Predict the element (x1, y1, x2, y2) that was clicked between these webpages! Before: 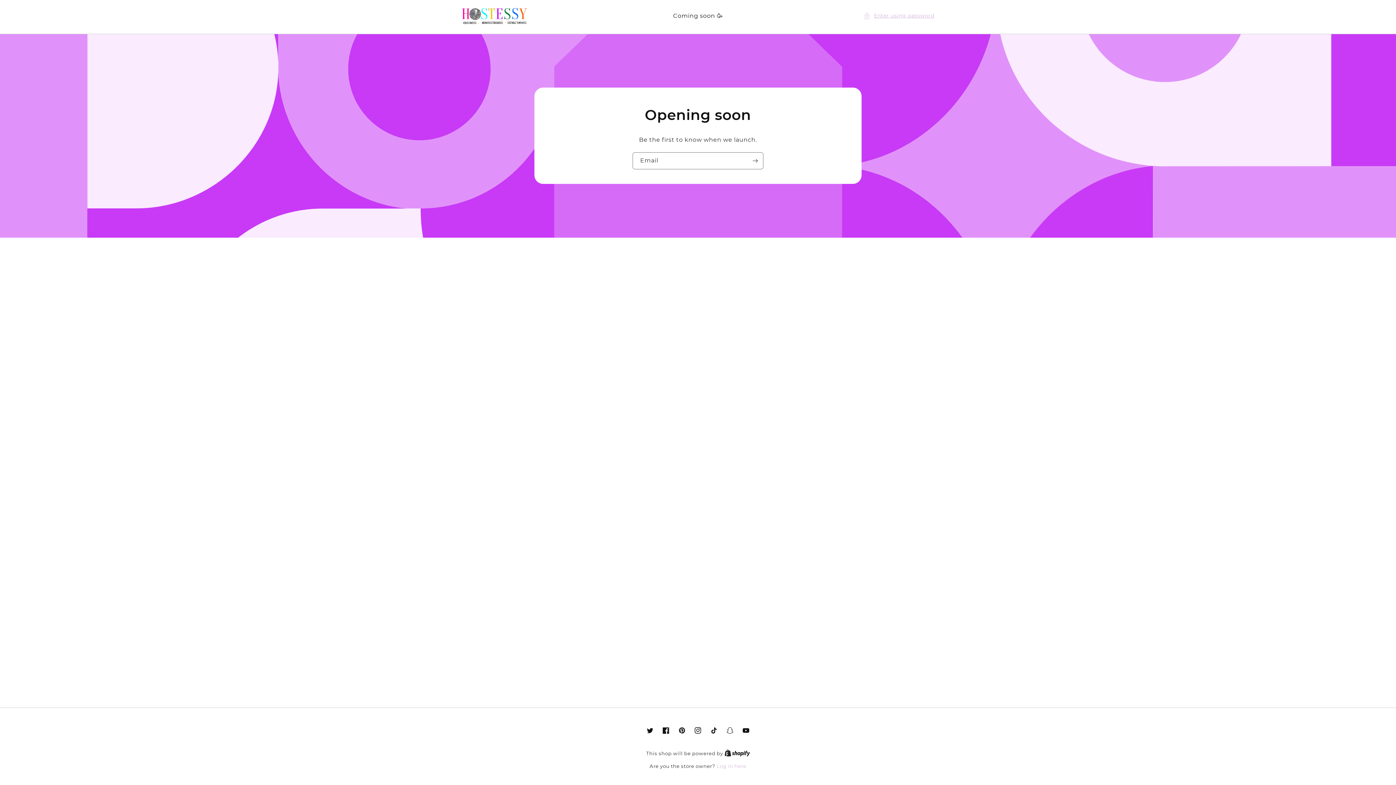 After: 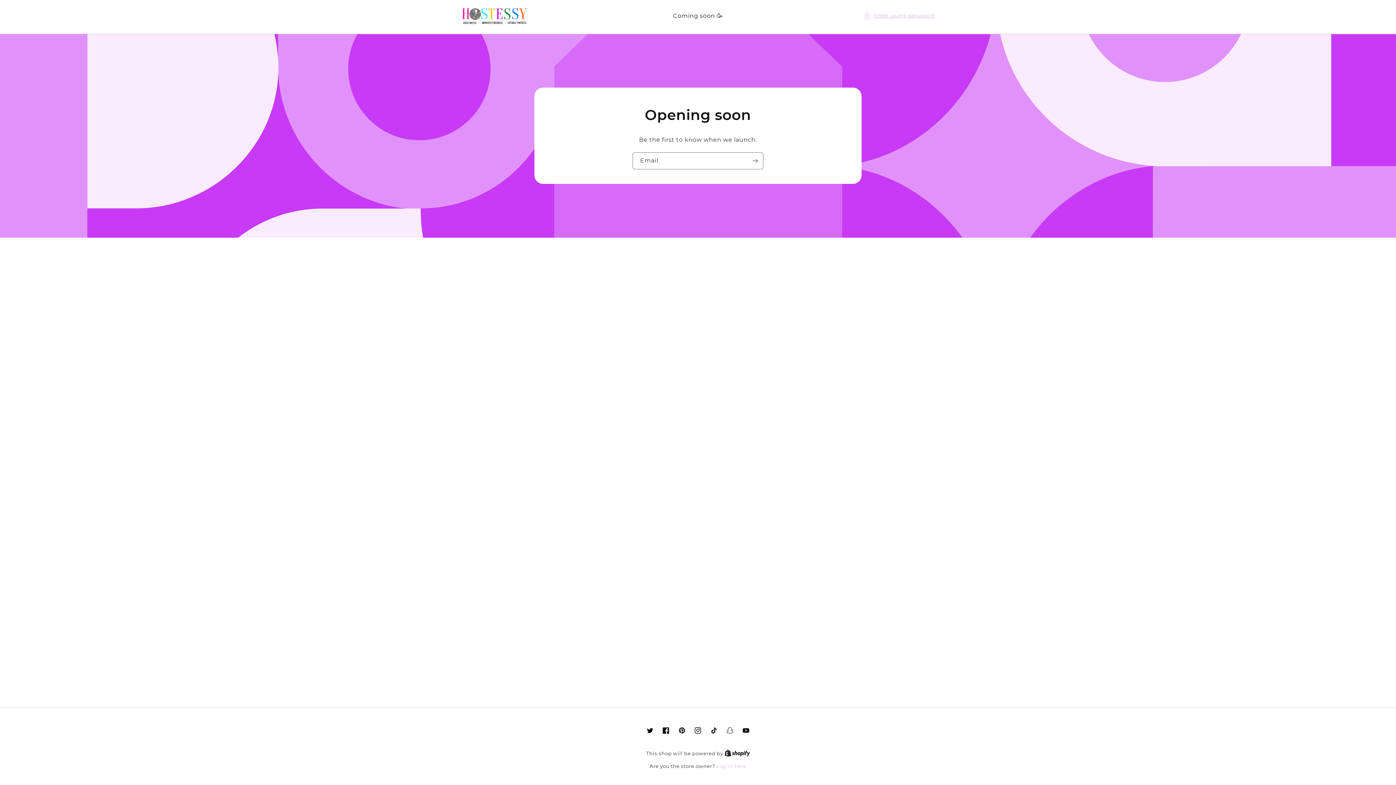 Action: bbox: (674, 722, 690, 738) label: Pinterest